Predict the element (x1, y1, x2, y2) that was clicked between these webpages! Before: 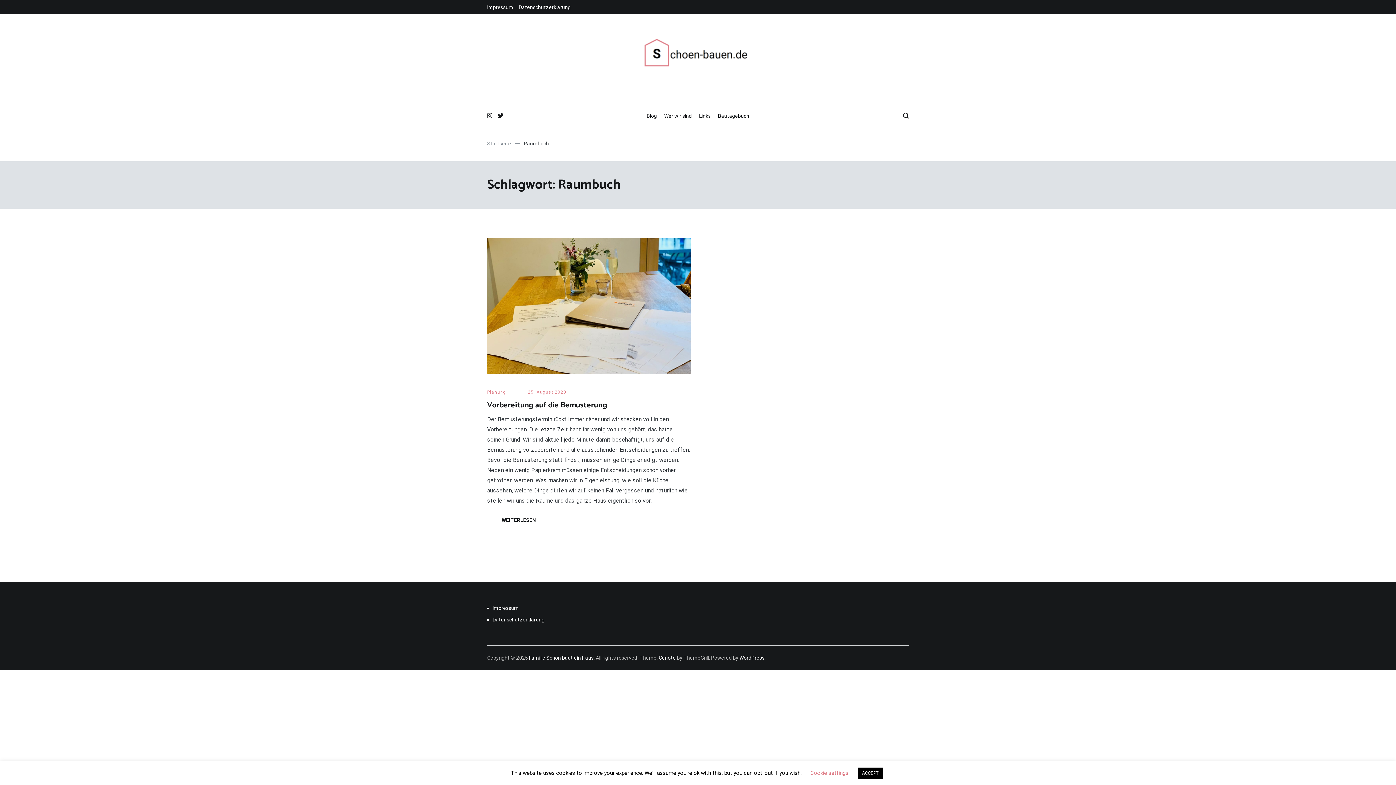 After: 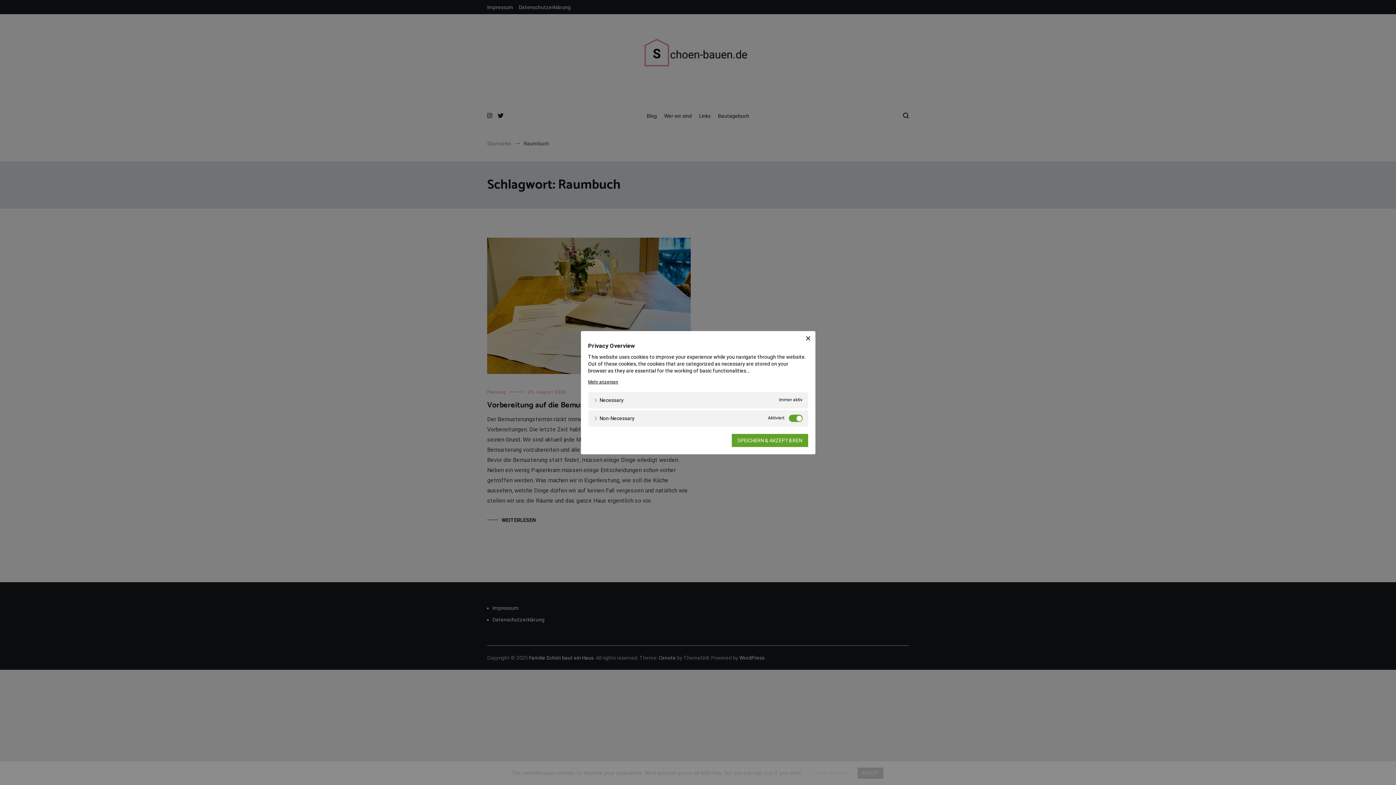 Action: bbox: (810, 770, 848, 776) label: Cookie settings